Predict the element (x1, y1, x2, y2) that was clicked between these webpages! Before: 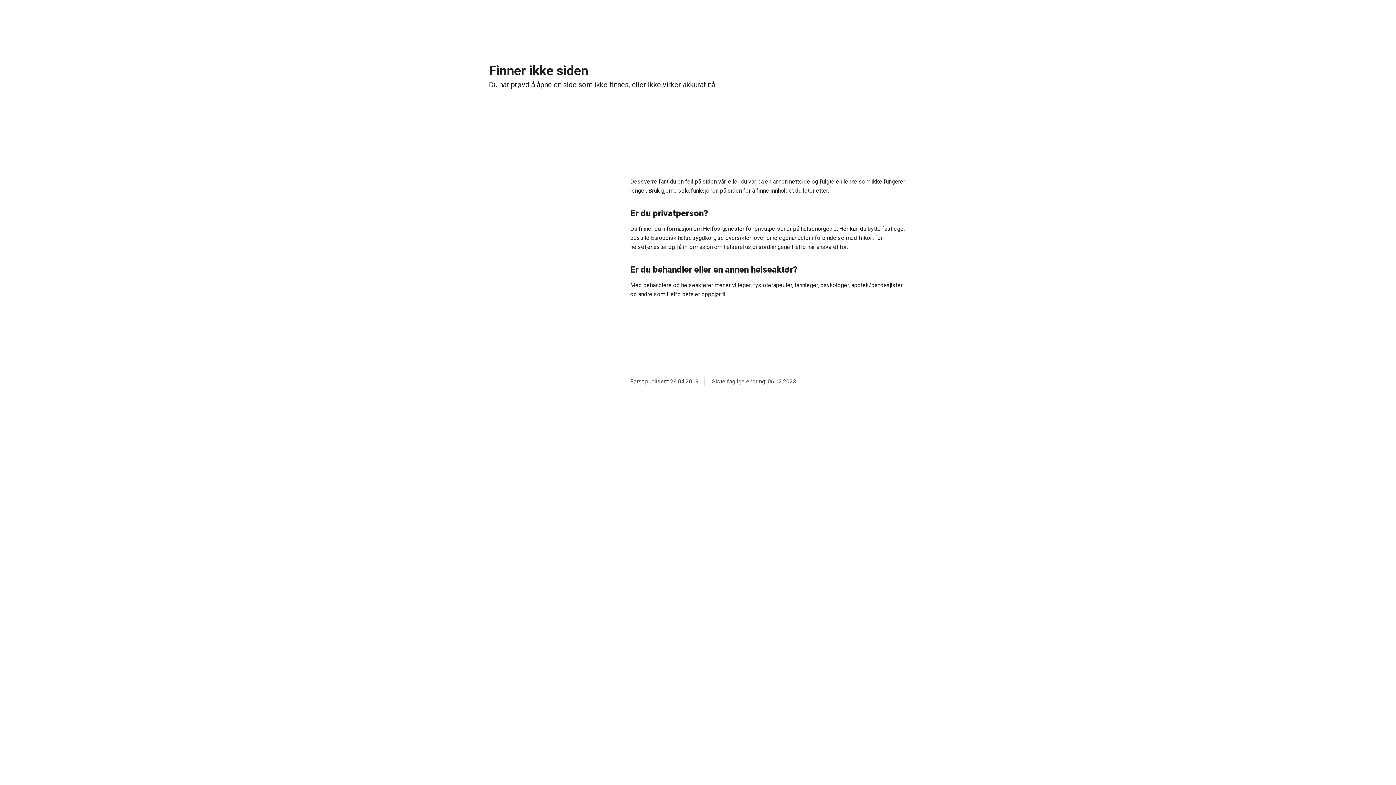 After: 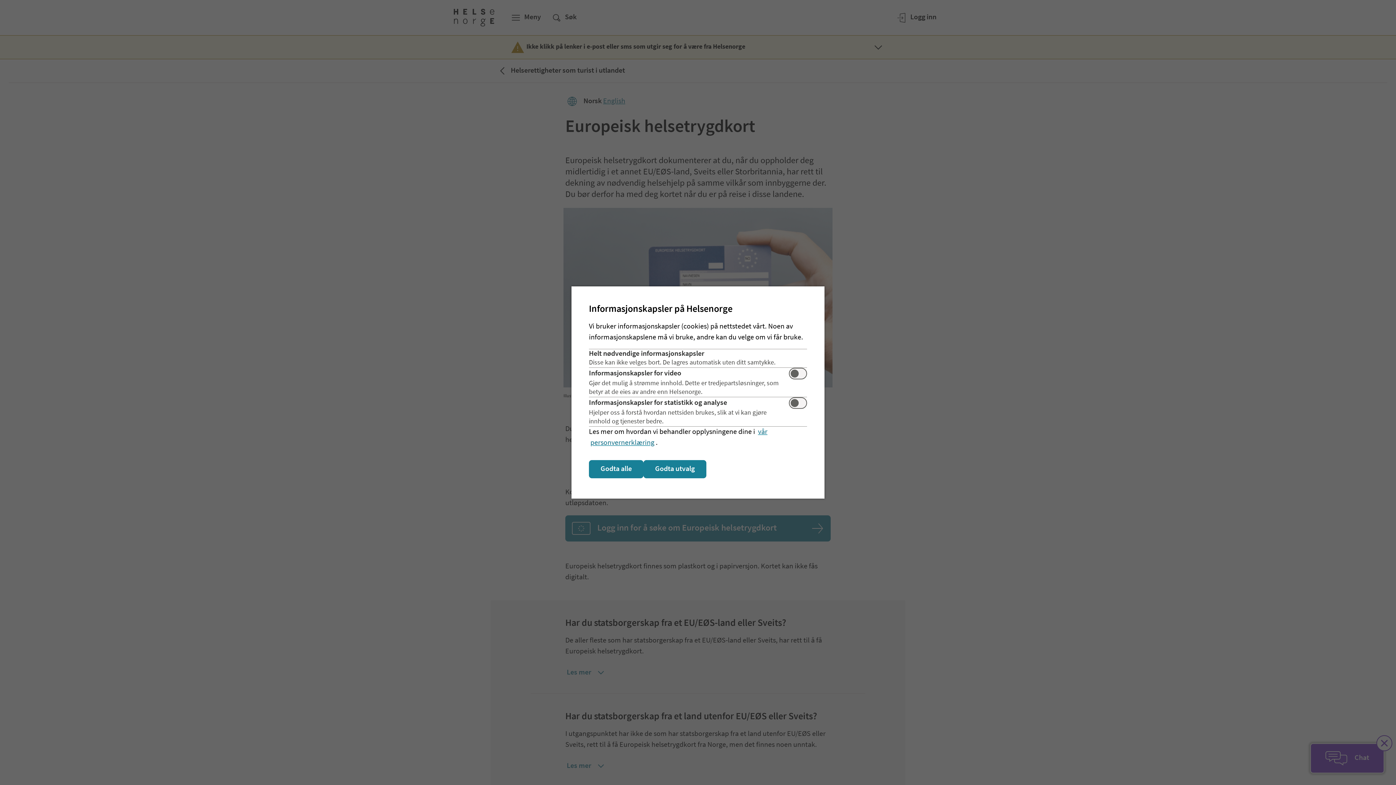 Action: label: bestille Europeisk helsetrygdkort bbox: (630, 234, 715, 241)